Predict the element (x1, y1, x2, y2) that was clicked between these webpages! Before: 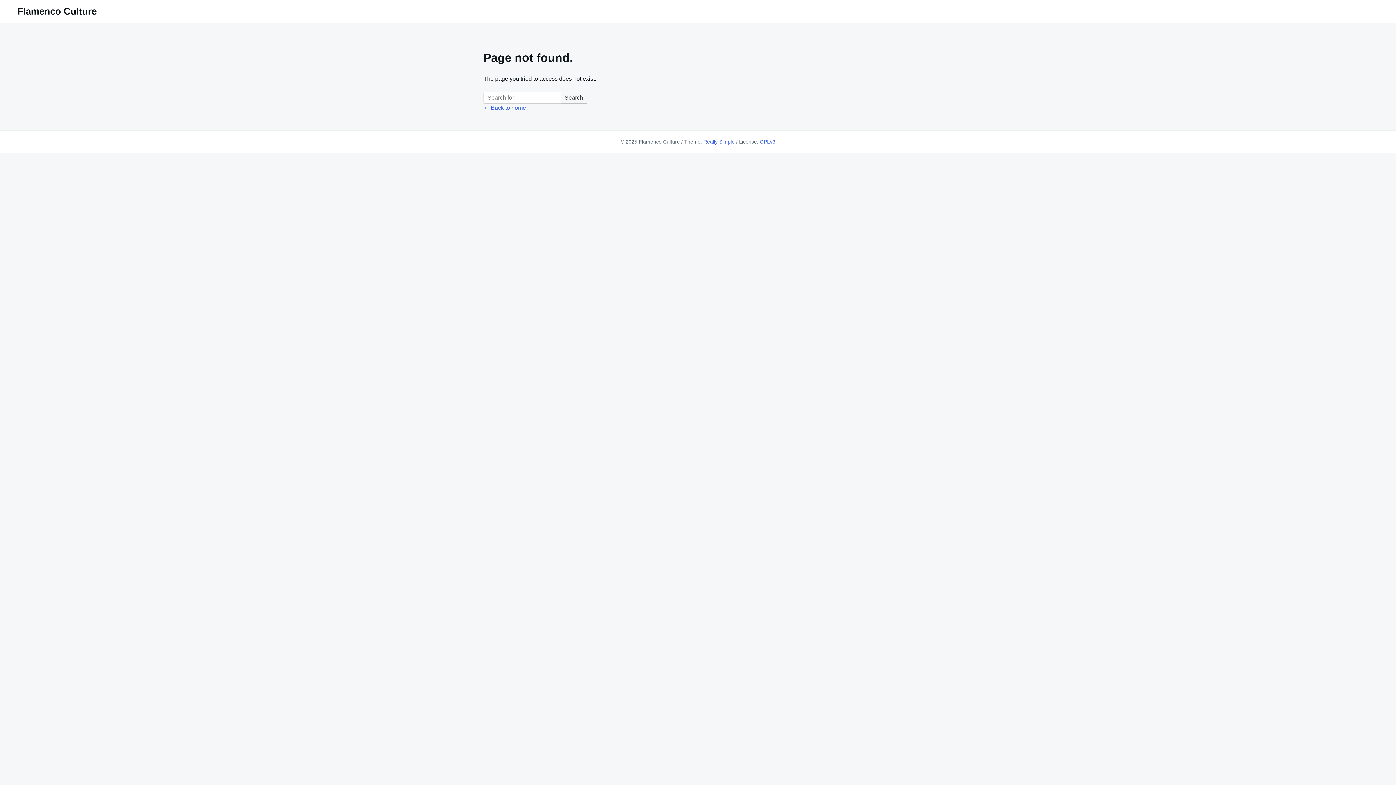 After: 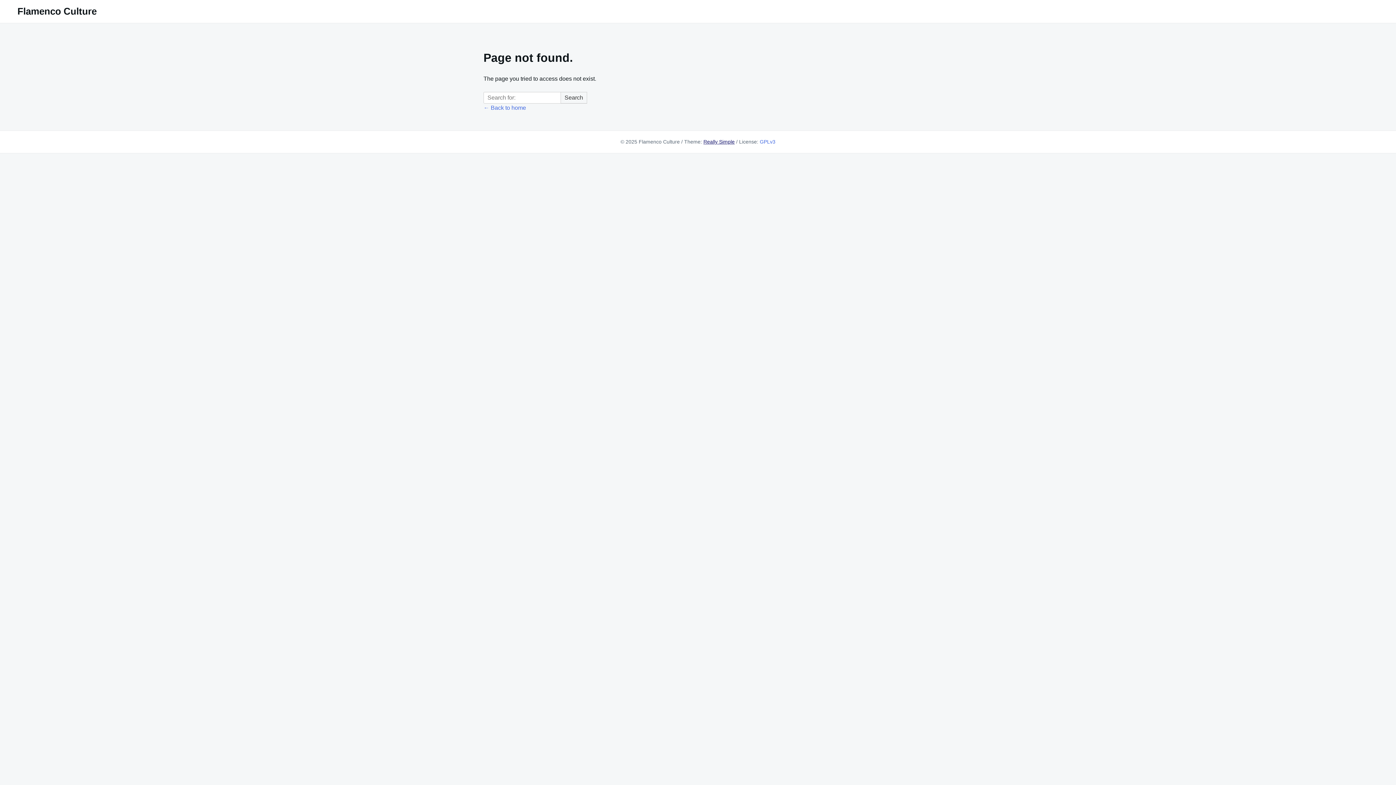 Action: bbox: (703, 138, 734, 144) label: Really Simple